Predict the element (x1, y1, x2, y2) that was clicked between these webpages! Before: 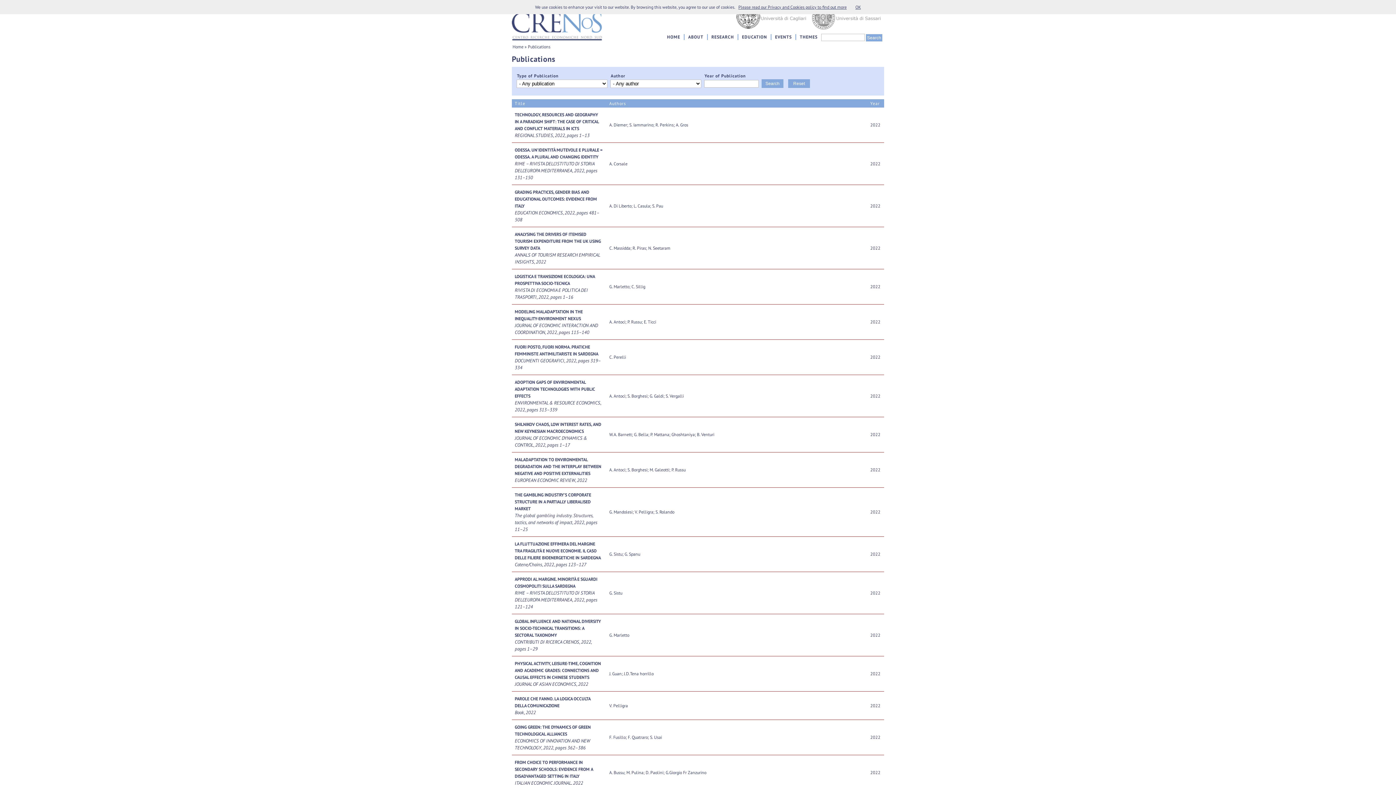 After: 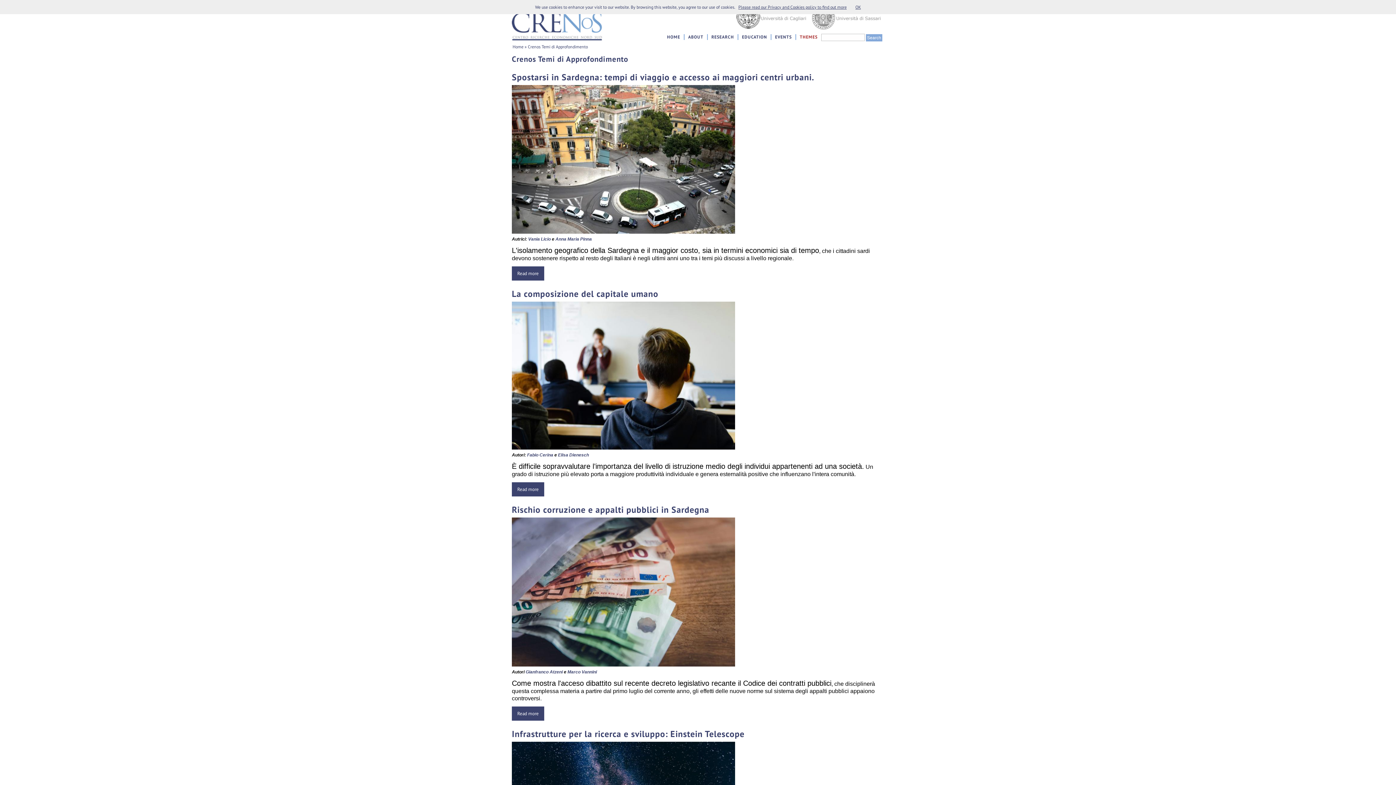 Action: label: THEMES bbox: (796, 34, 821, 40)